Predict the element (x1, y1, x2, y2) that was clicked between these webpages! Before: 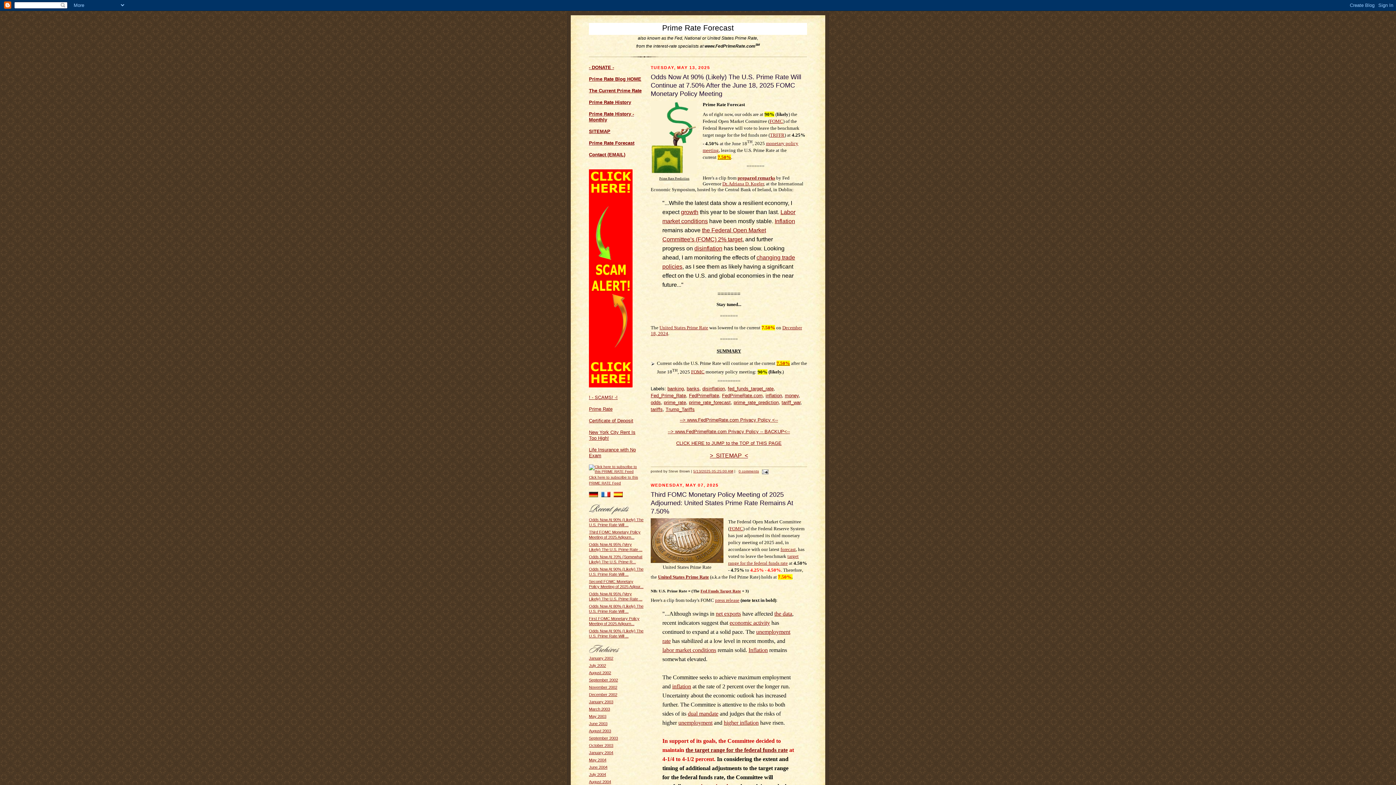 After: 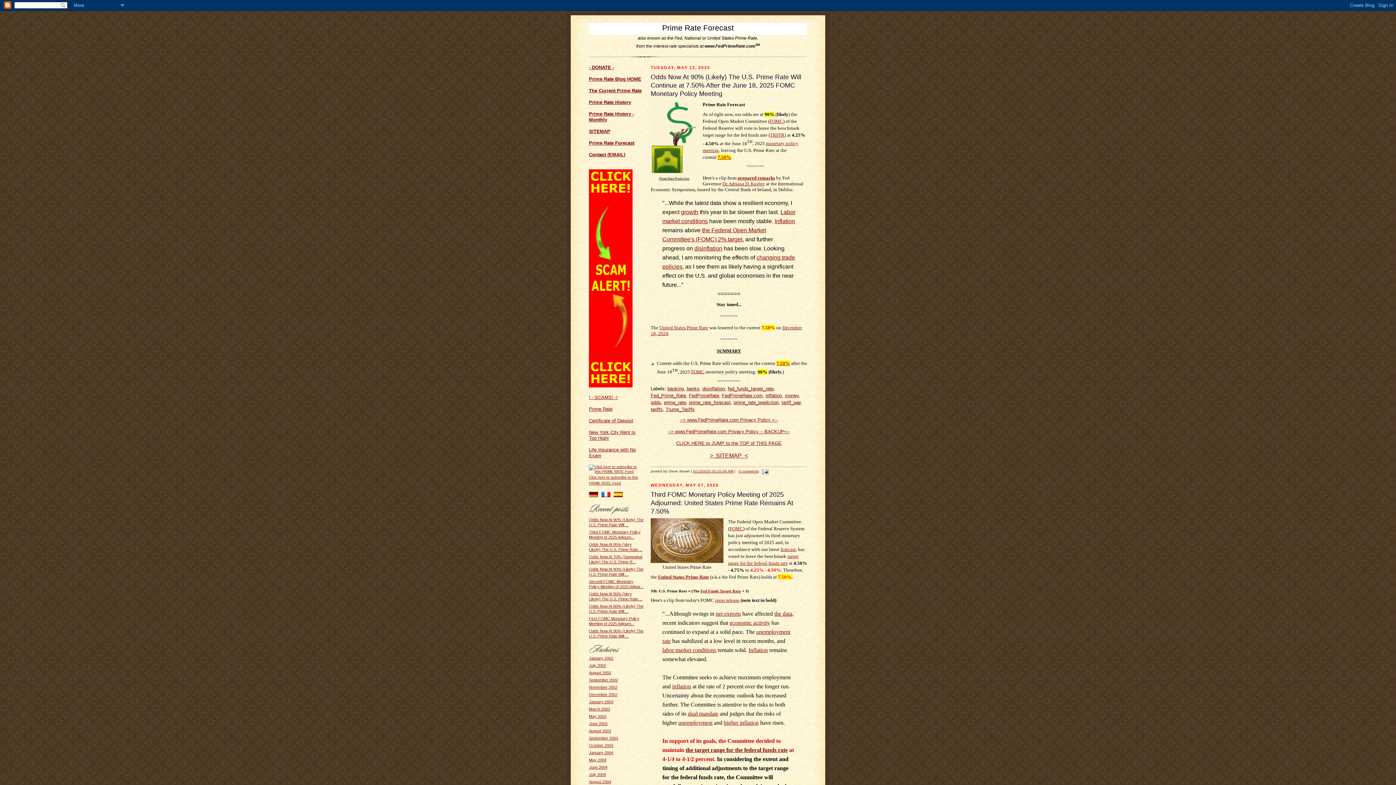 Action: label: fed_funds_target_rate bbox: (728, 386, 773, 391)